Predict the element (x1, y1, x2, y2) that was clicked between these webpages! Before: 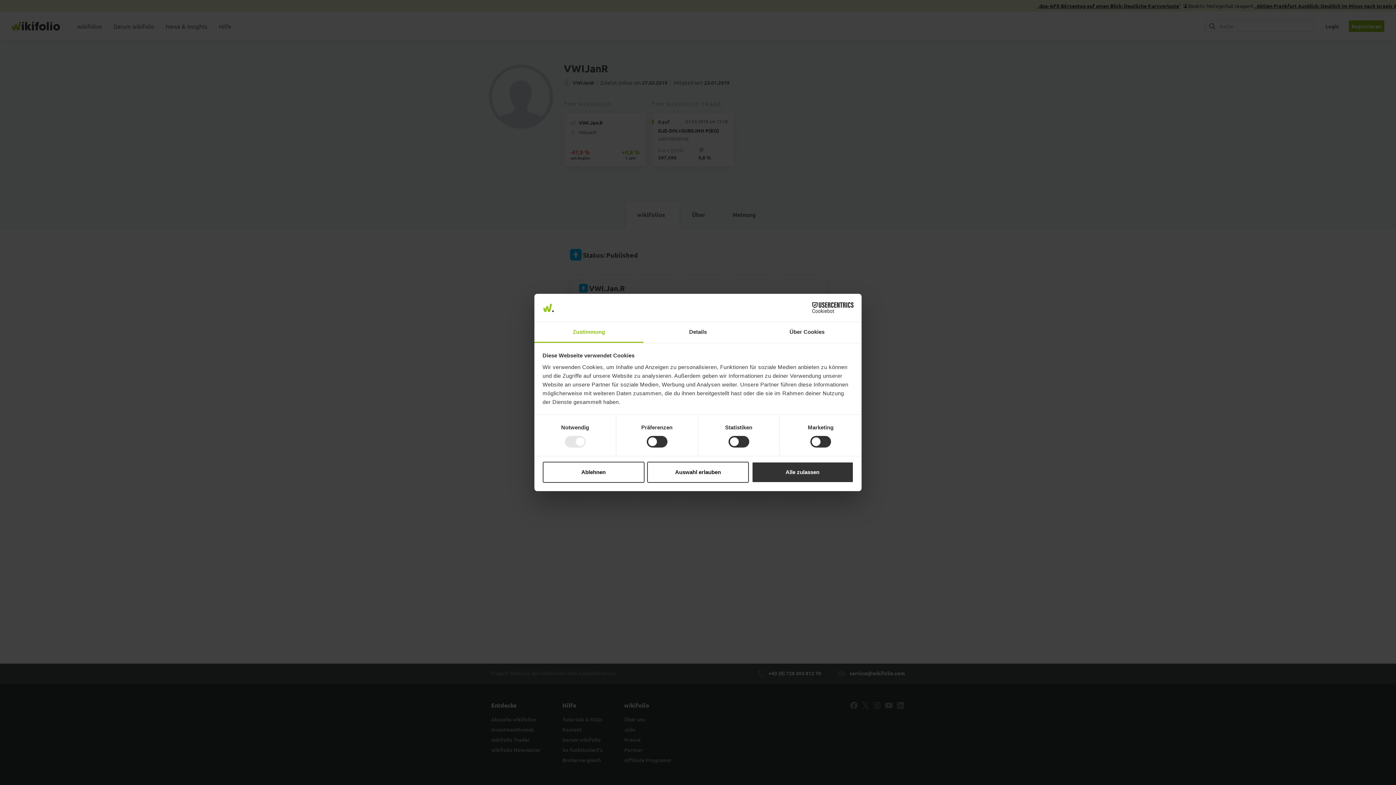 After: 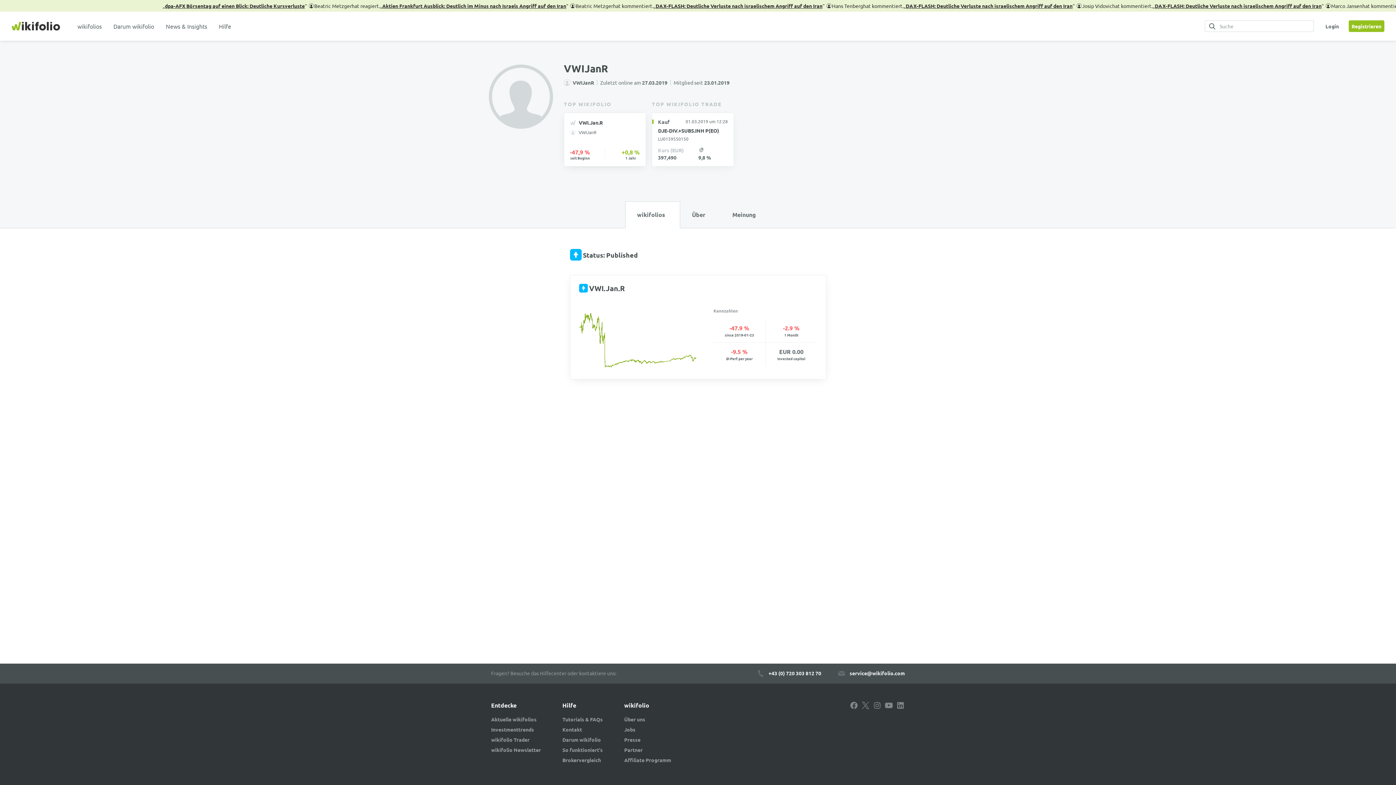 Action: bbox: (542, 461, 644, 482) label: Ablehnen